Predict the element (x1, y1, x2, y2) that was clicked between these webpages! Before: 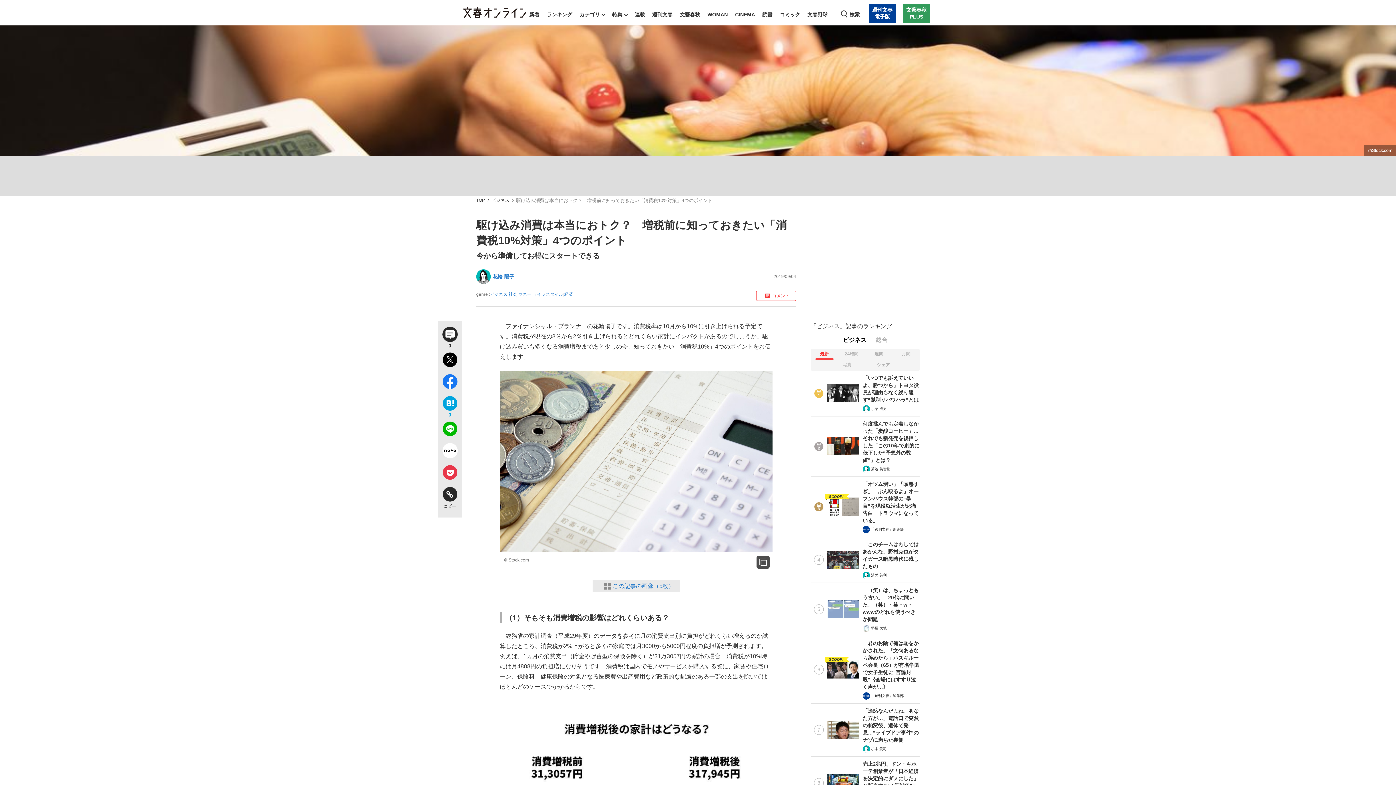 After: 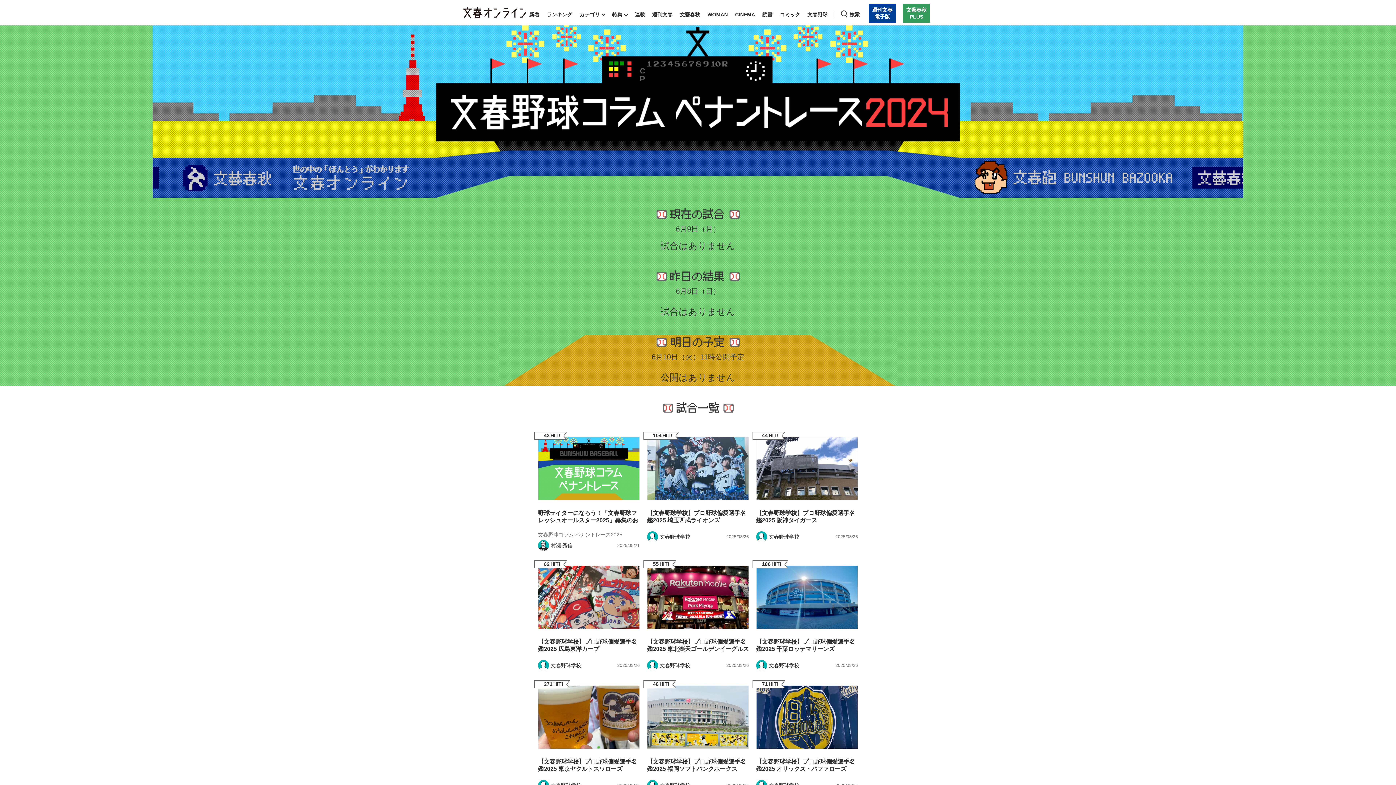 Action: label: 文春野球 bbox: (805, 3, 829, 25)